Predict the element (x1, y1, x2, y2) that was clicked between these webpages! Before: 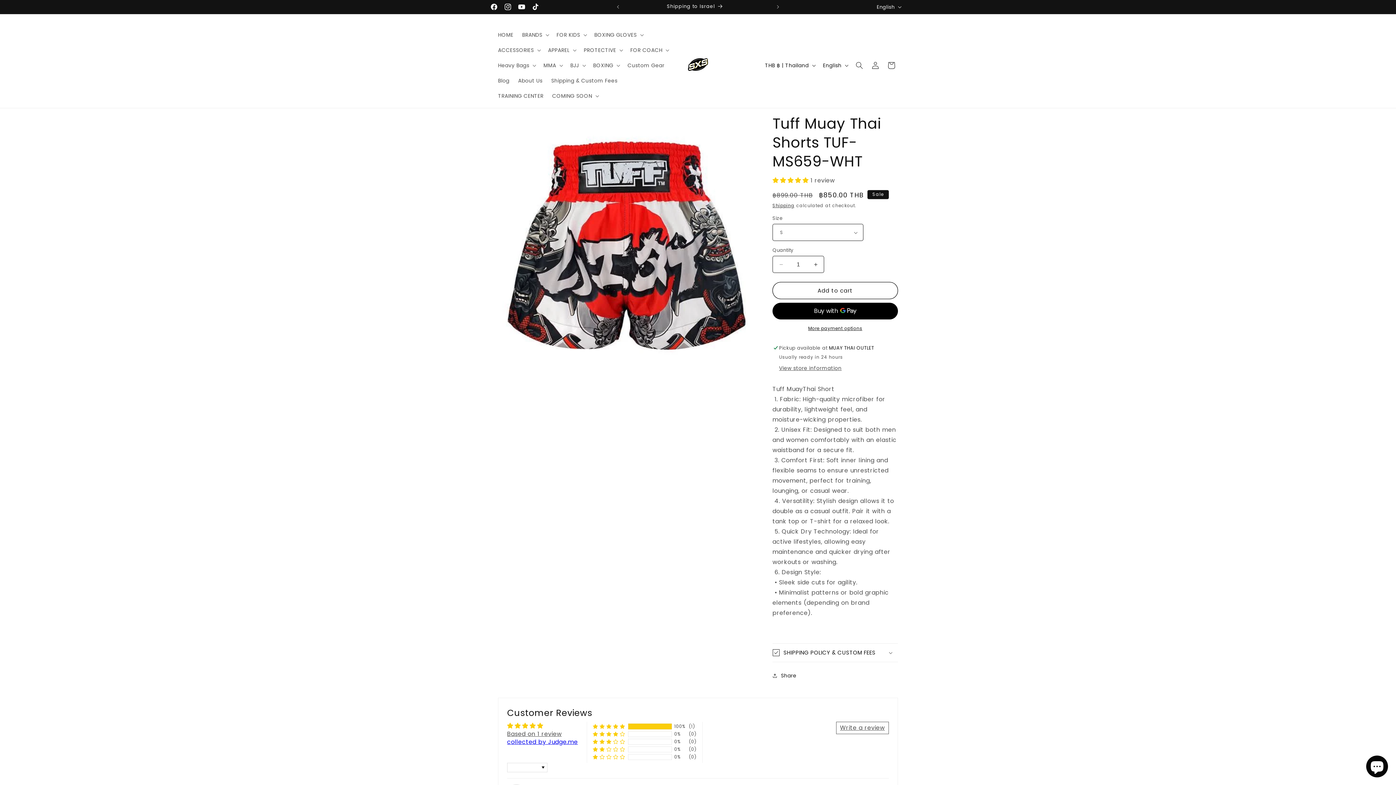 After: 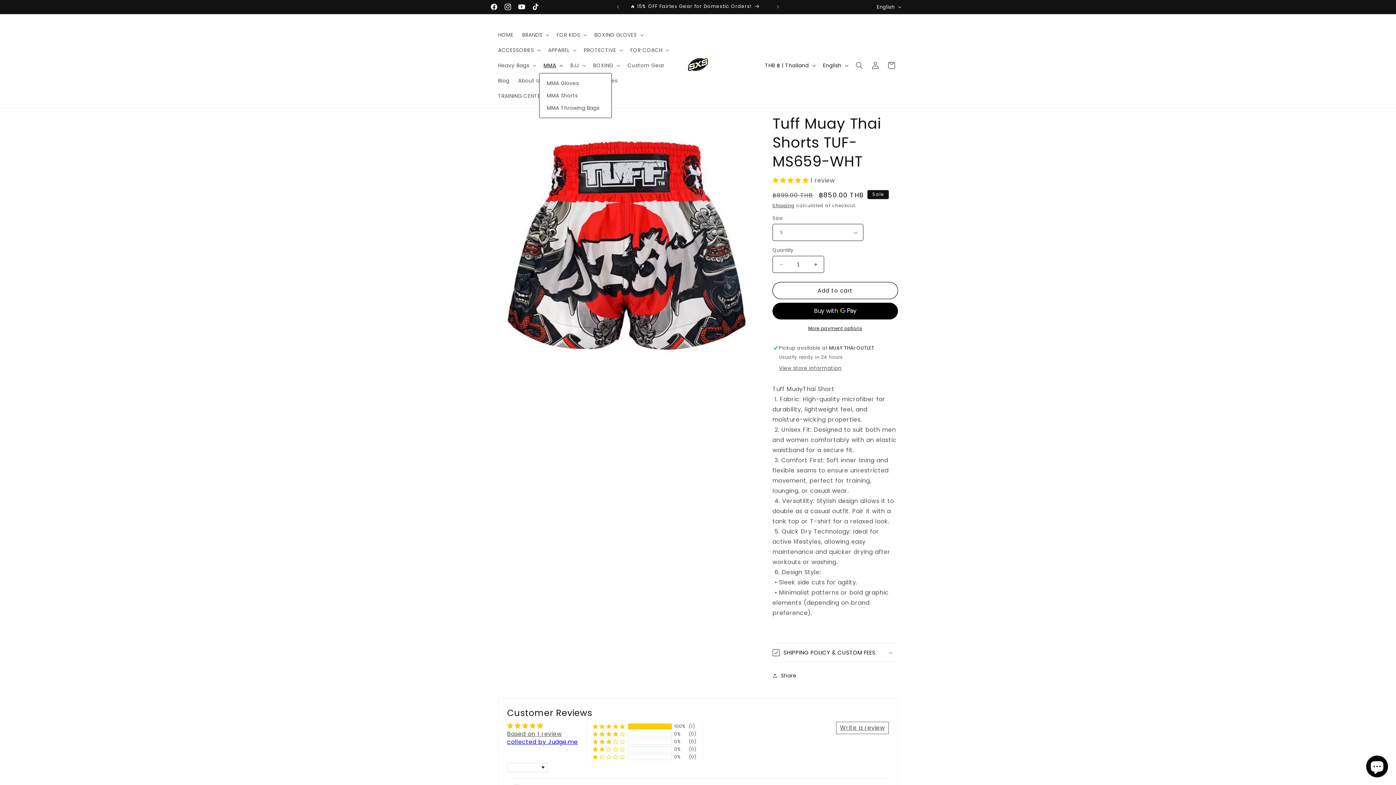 Action: label: MMA bbox: (539, 57, 566, 73)